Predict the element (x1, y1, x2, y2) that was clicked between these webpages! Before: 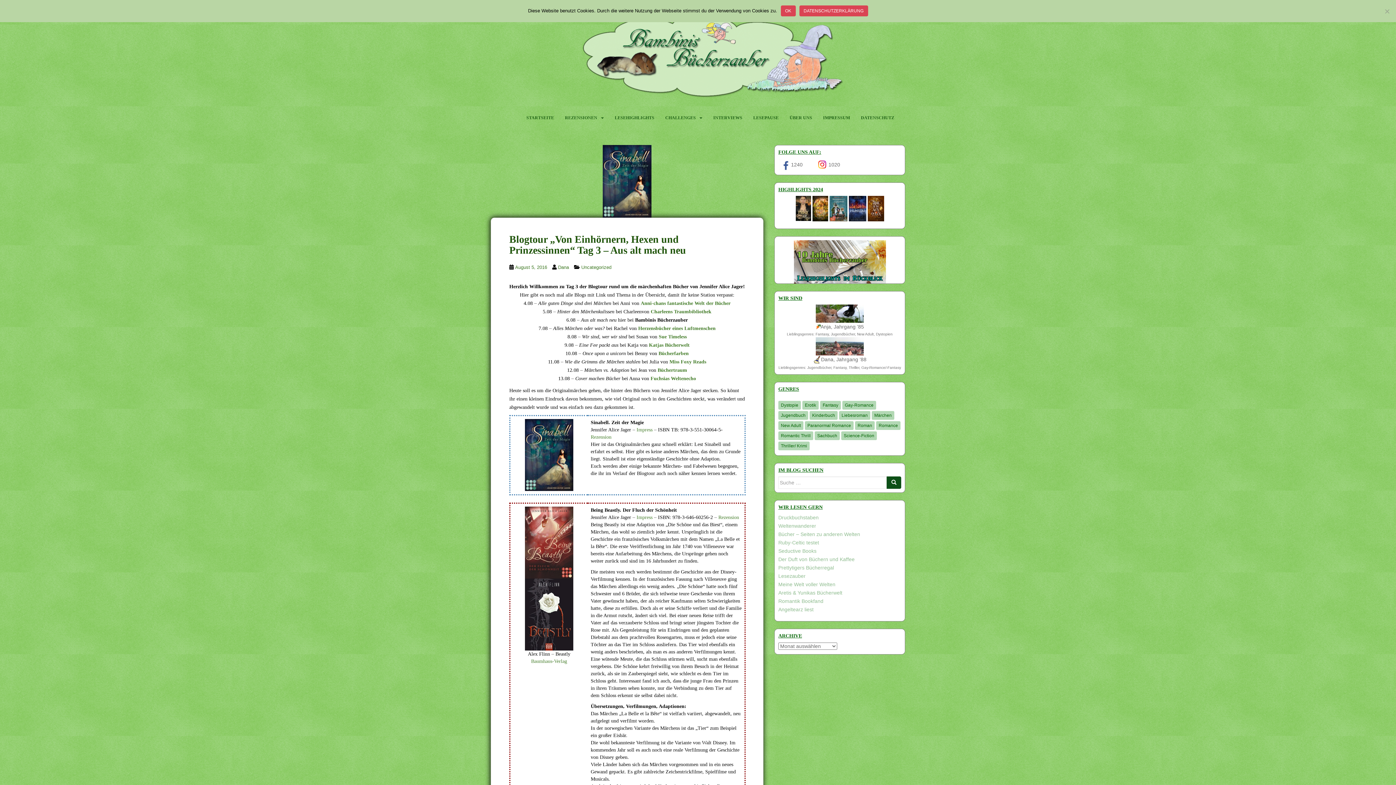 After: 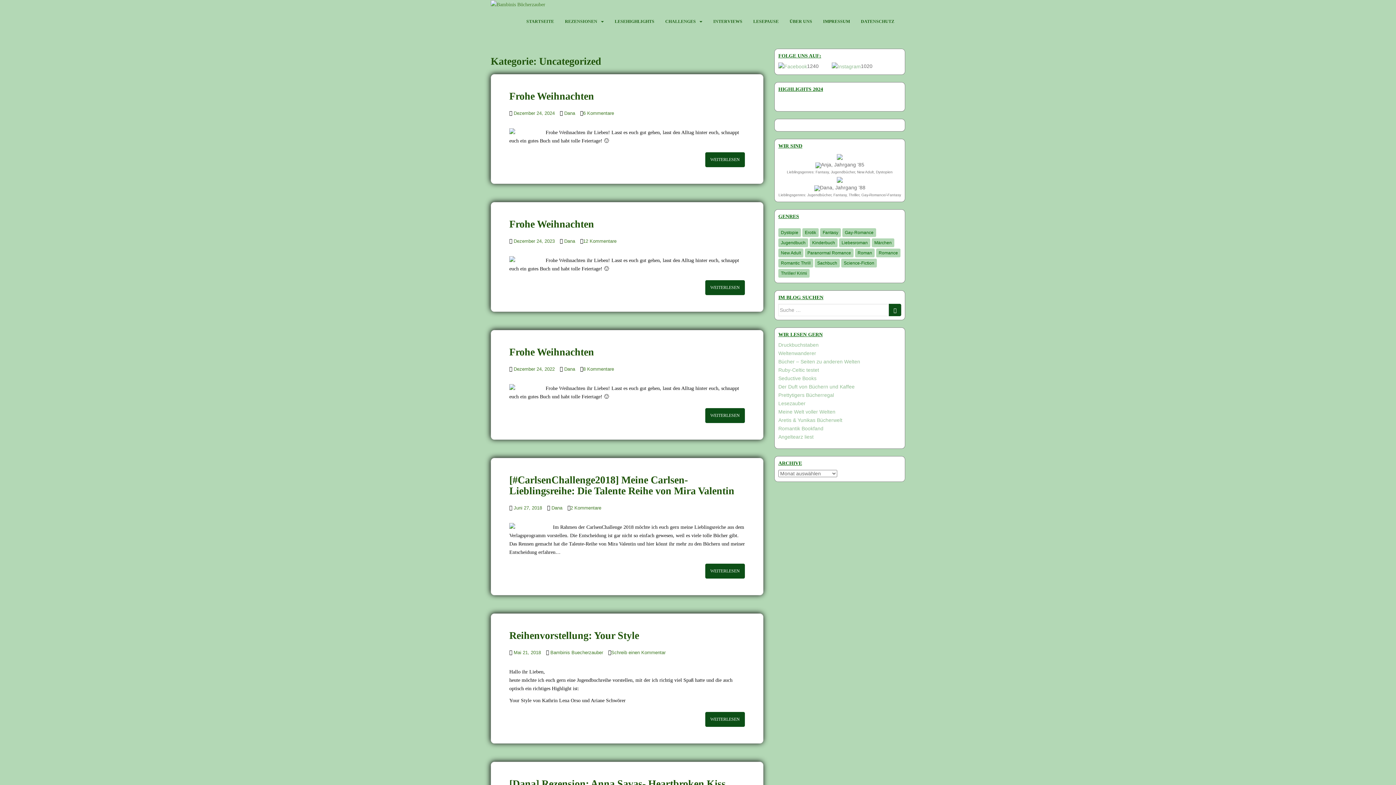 Action: label: Uncategorized bbox: (581, 264, 611, 270)